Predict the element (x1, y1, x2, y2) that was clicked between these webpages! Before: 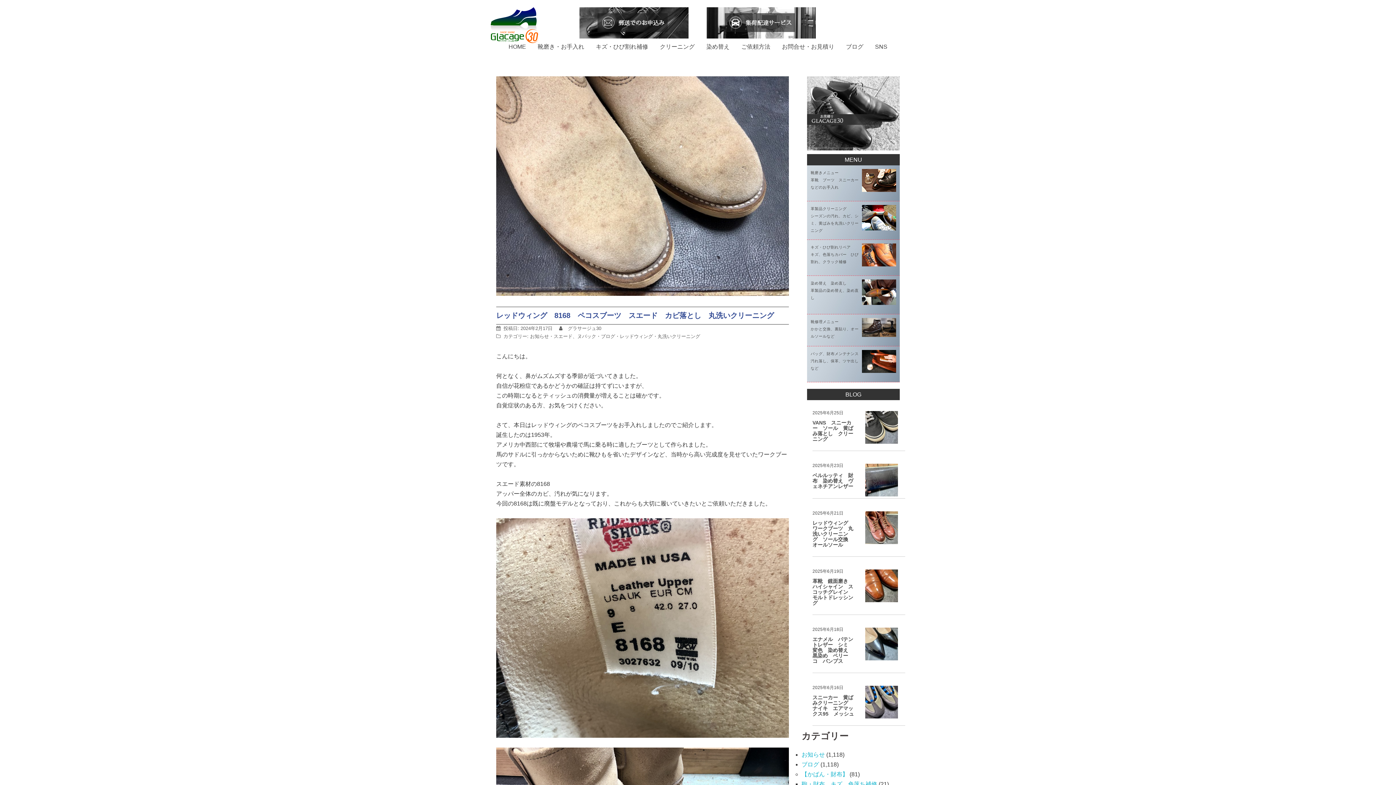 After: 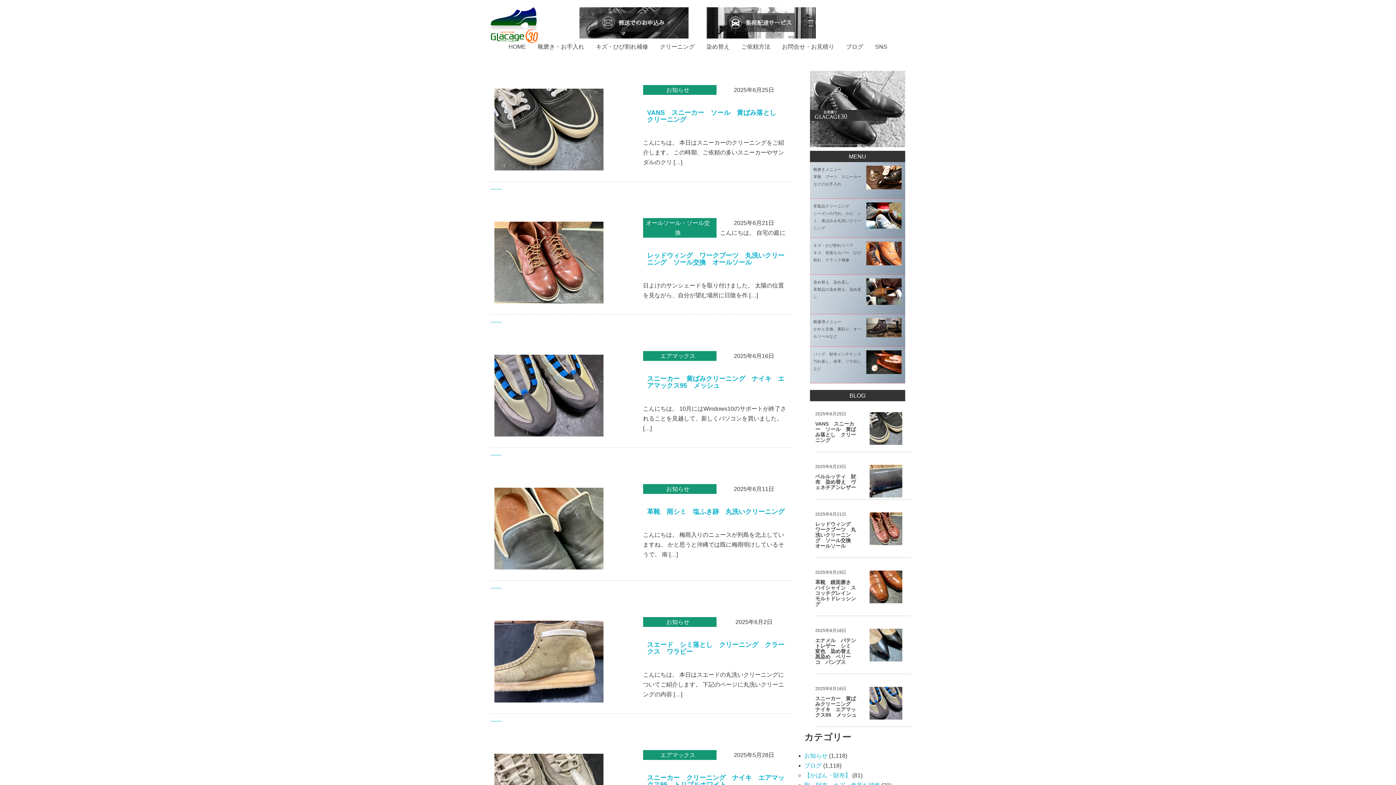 Action: bbox: (657, 333, 700, 339) label: 丸洗いクリーニング